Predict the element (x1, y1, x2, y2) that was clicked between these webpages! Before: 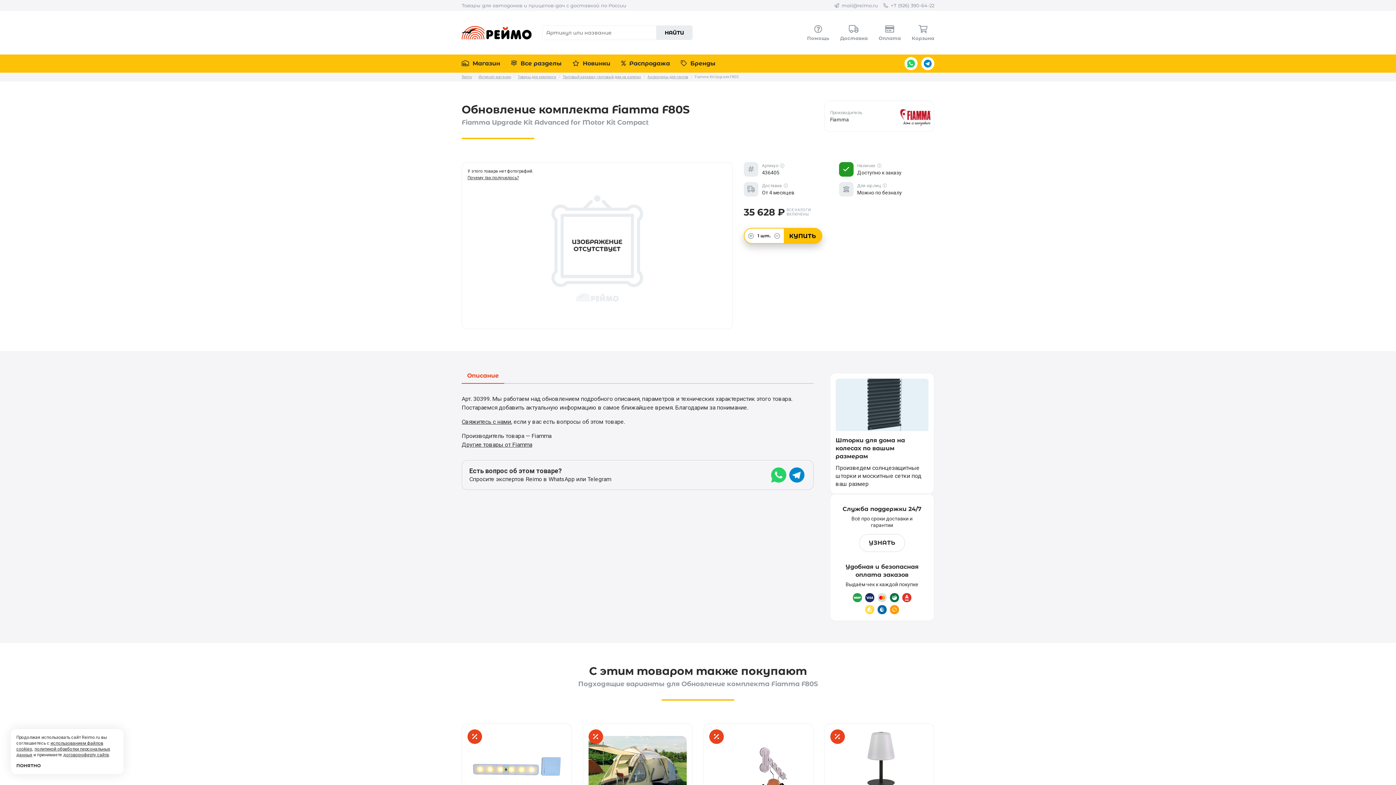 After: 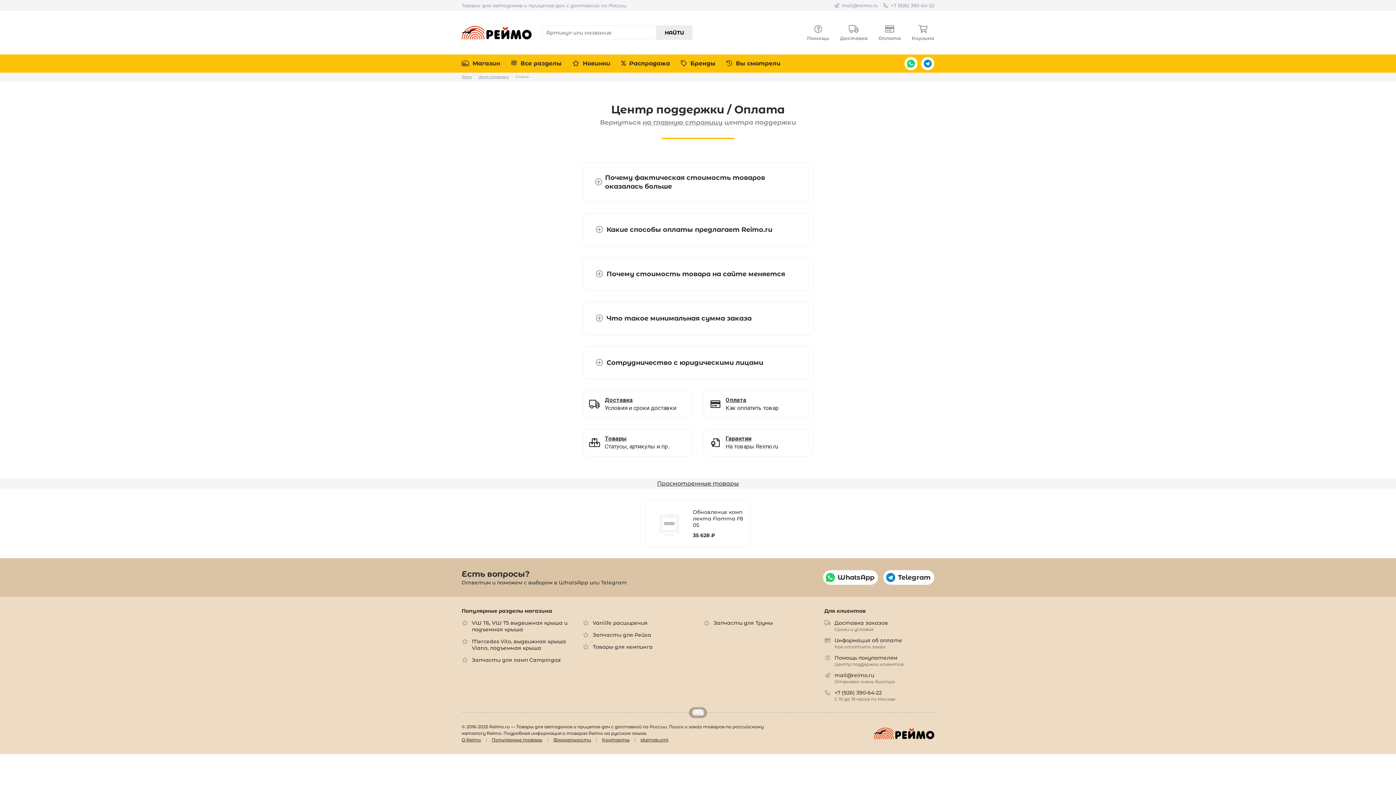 Action: bbox: (873, 21, 906, 43) label: Оплата